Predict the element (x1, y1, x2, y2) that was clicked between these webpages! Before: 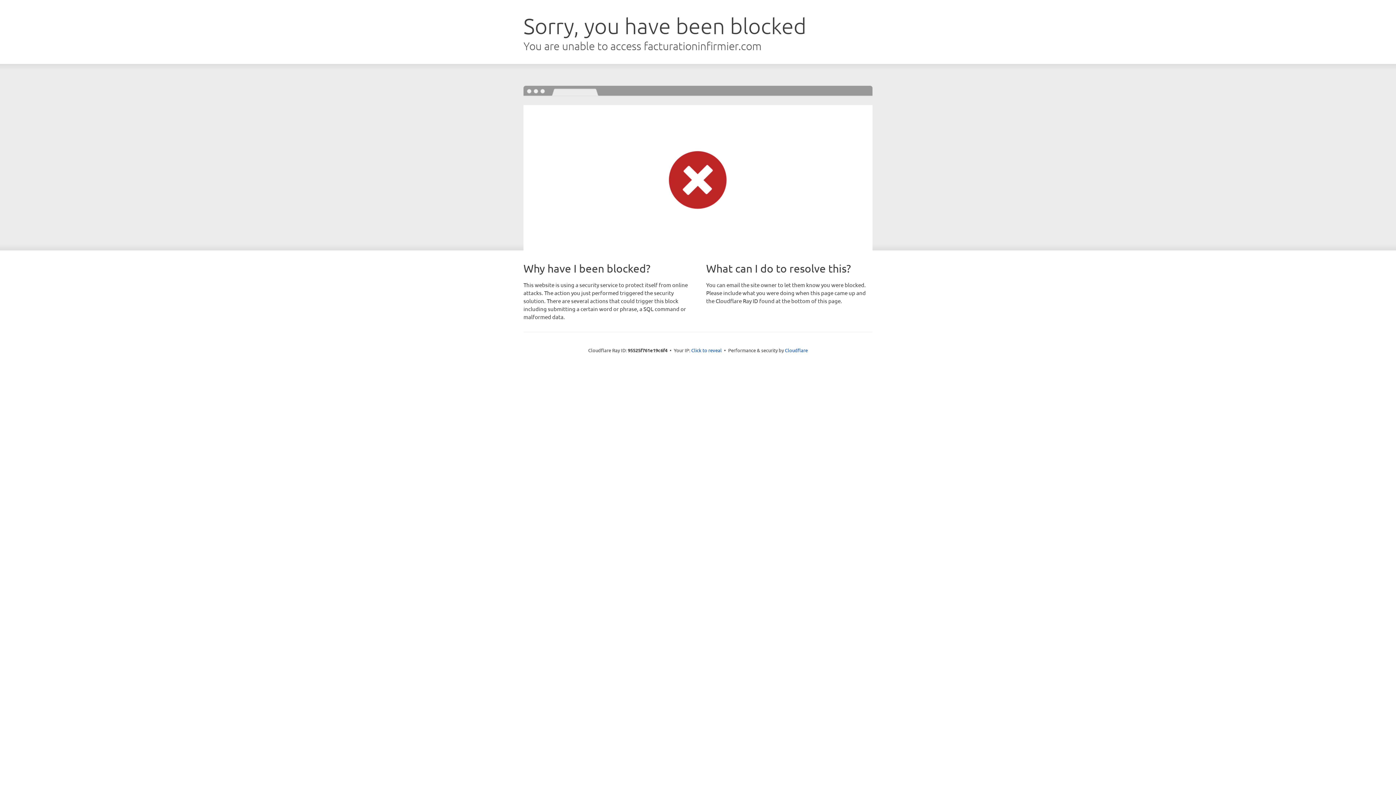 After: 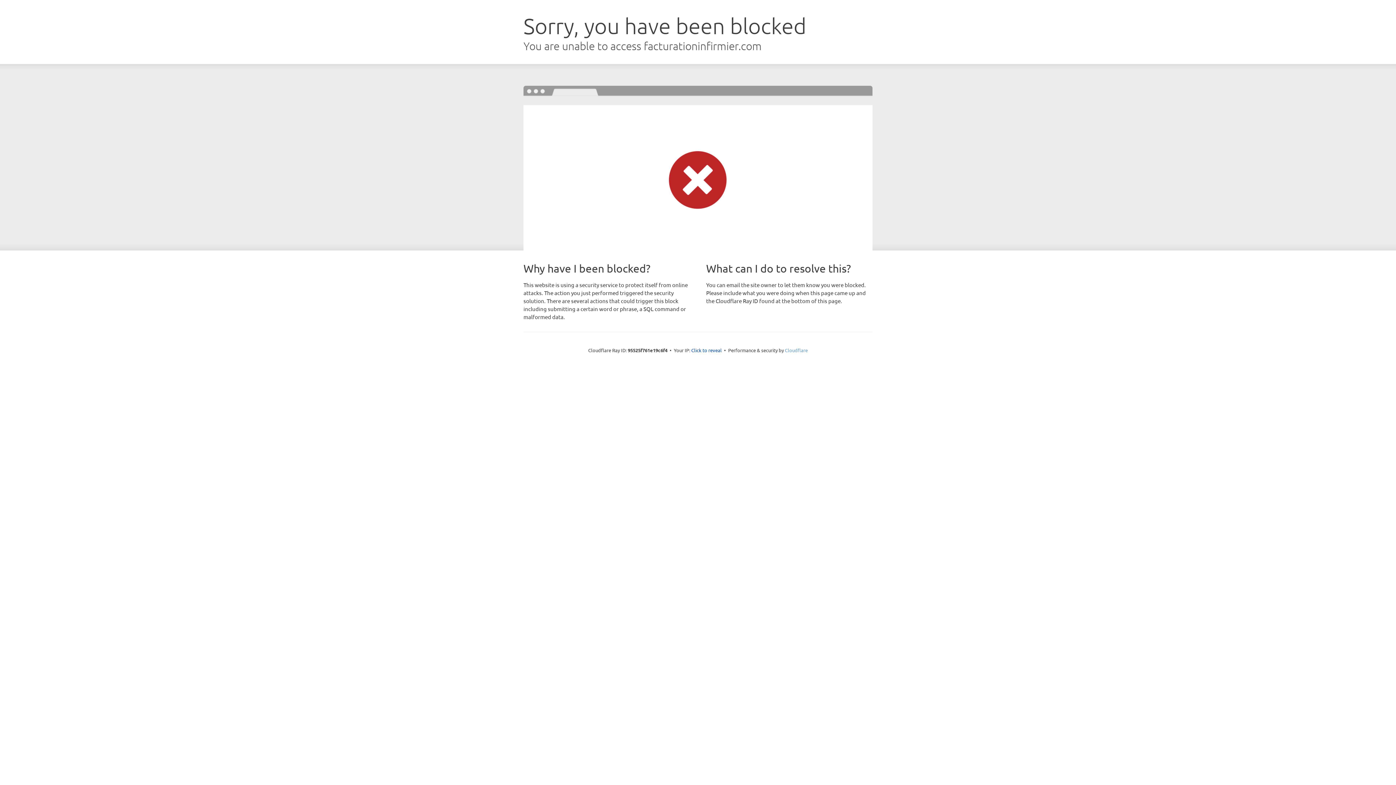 Action: bbox: (785, 347, 808, 353) label: Cloudflare